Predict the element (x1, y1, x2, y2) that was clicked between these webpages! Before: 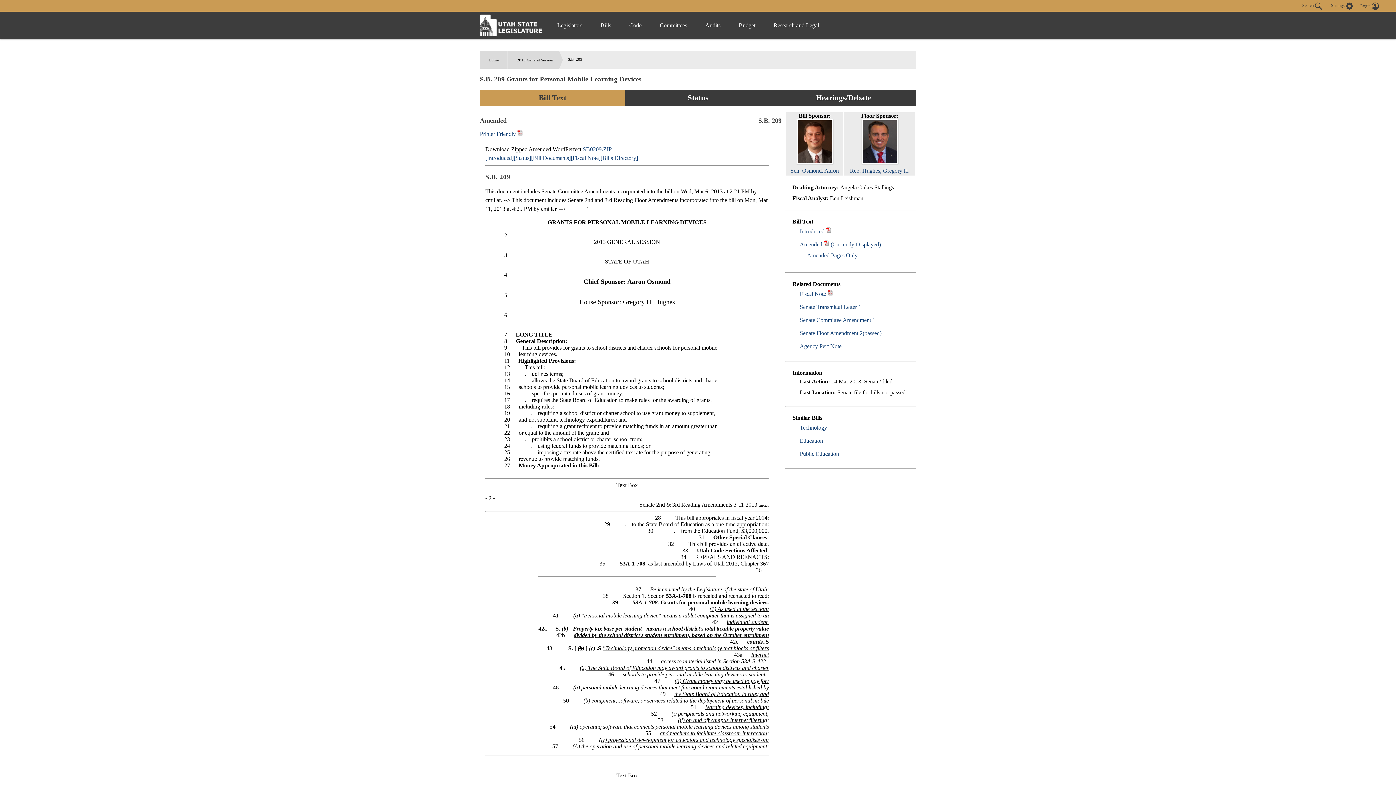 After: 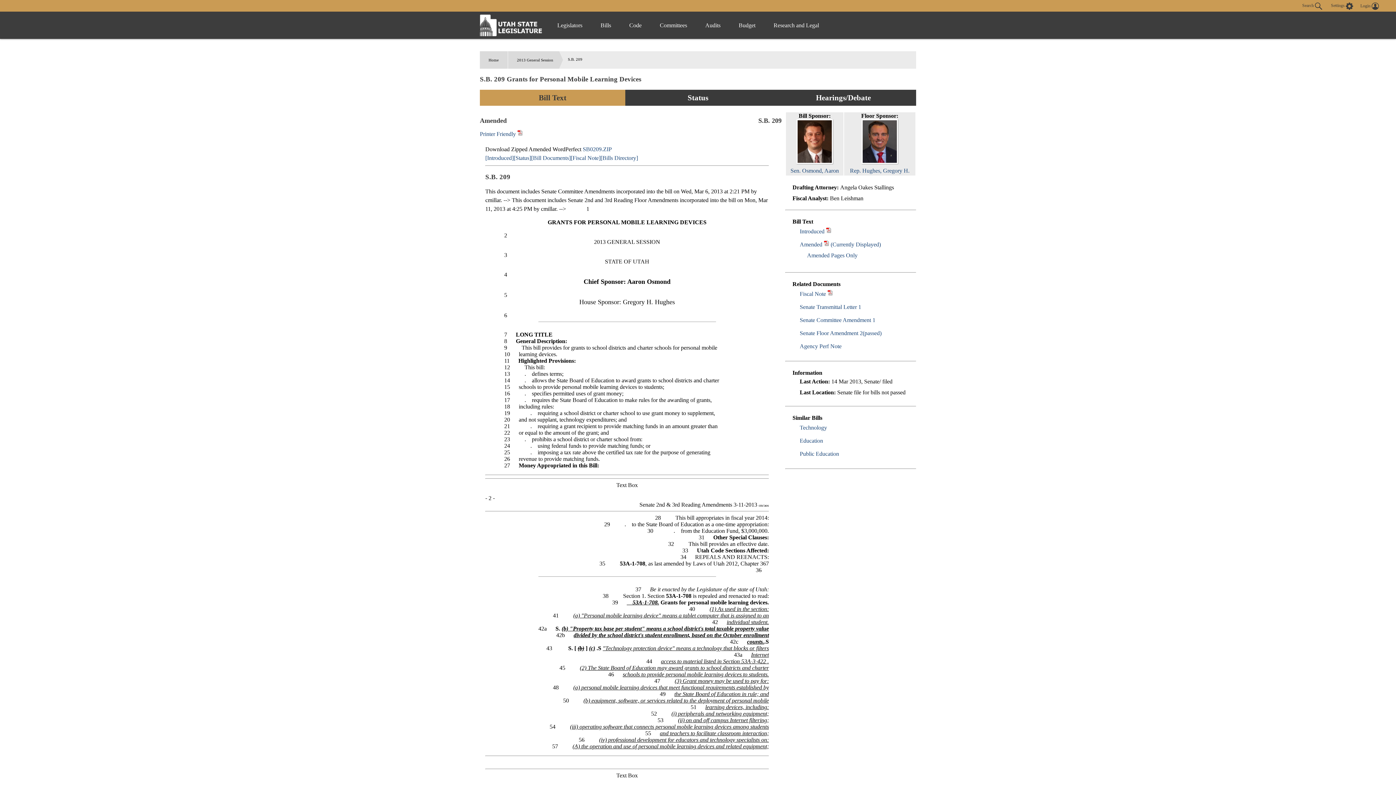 Action: bbox: (824, 241, 829, 247)